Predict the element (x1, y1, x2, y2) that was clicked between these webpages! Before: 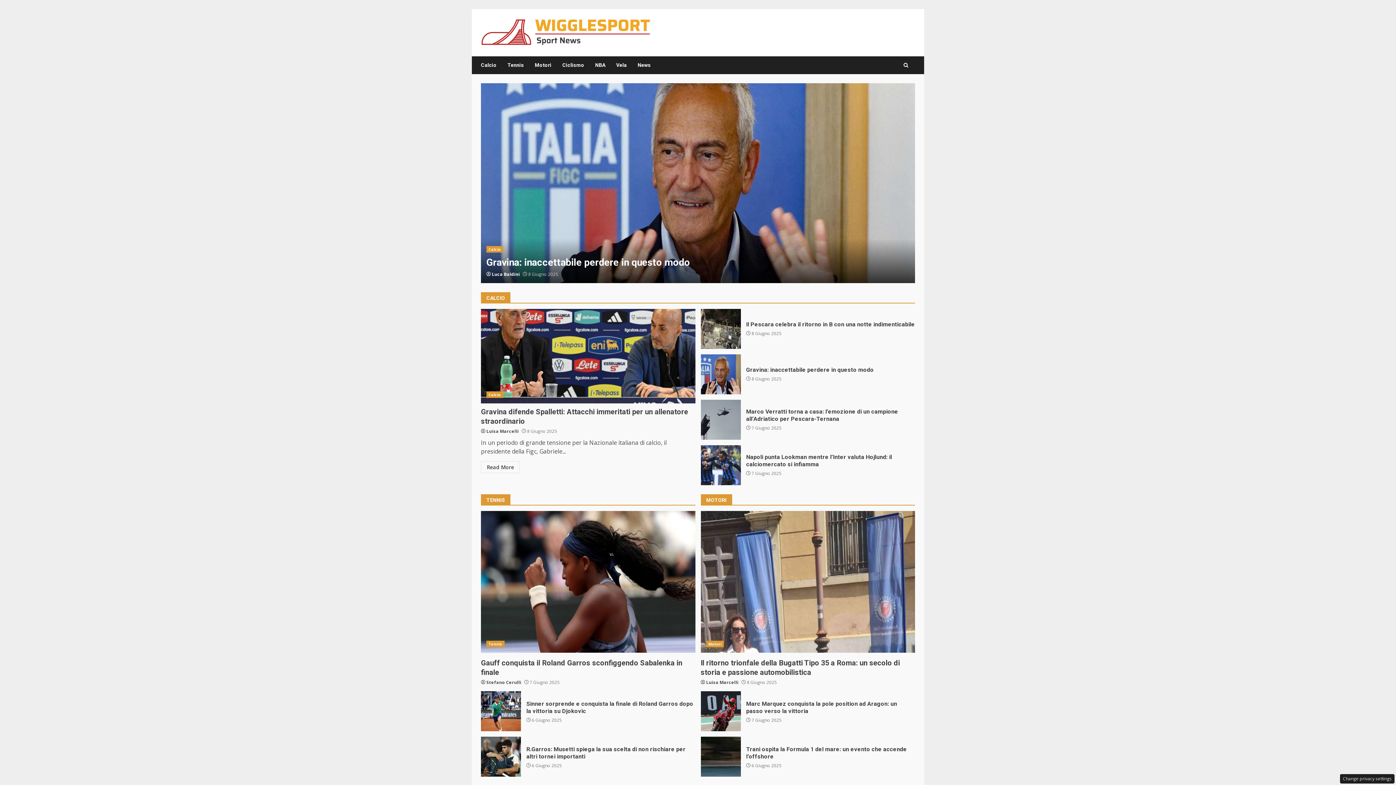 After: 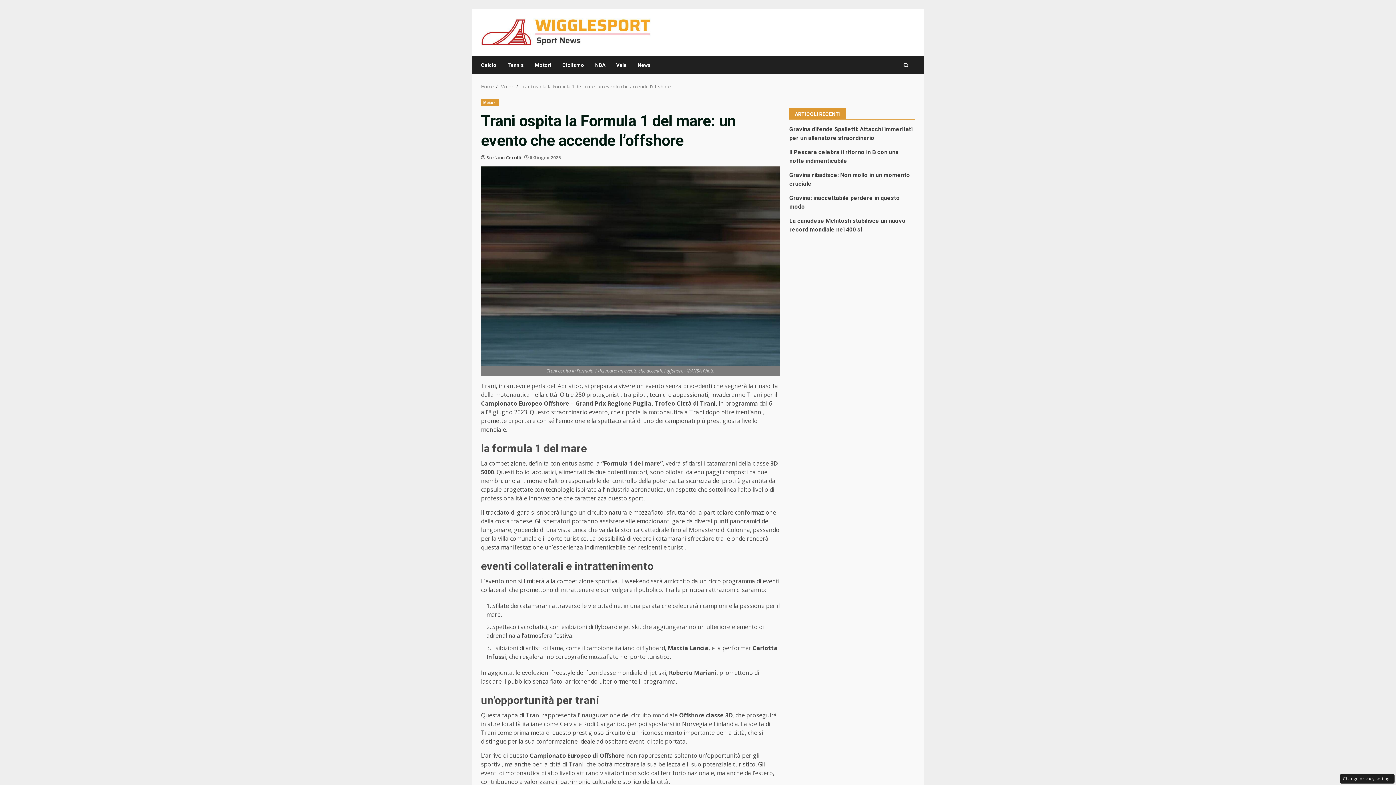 Action: label: Trani ospita la Formula 1 del mare: un evento che accende l’offshore bbox: (700, 736, 740, 776)